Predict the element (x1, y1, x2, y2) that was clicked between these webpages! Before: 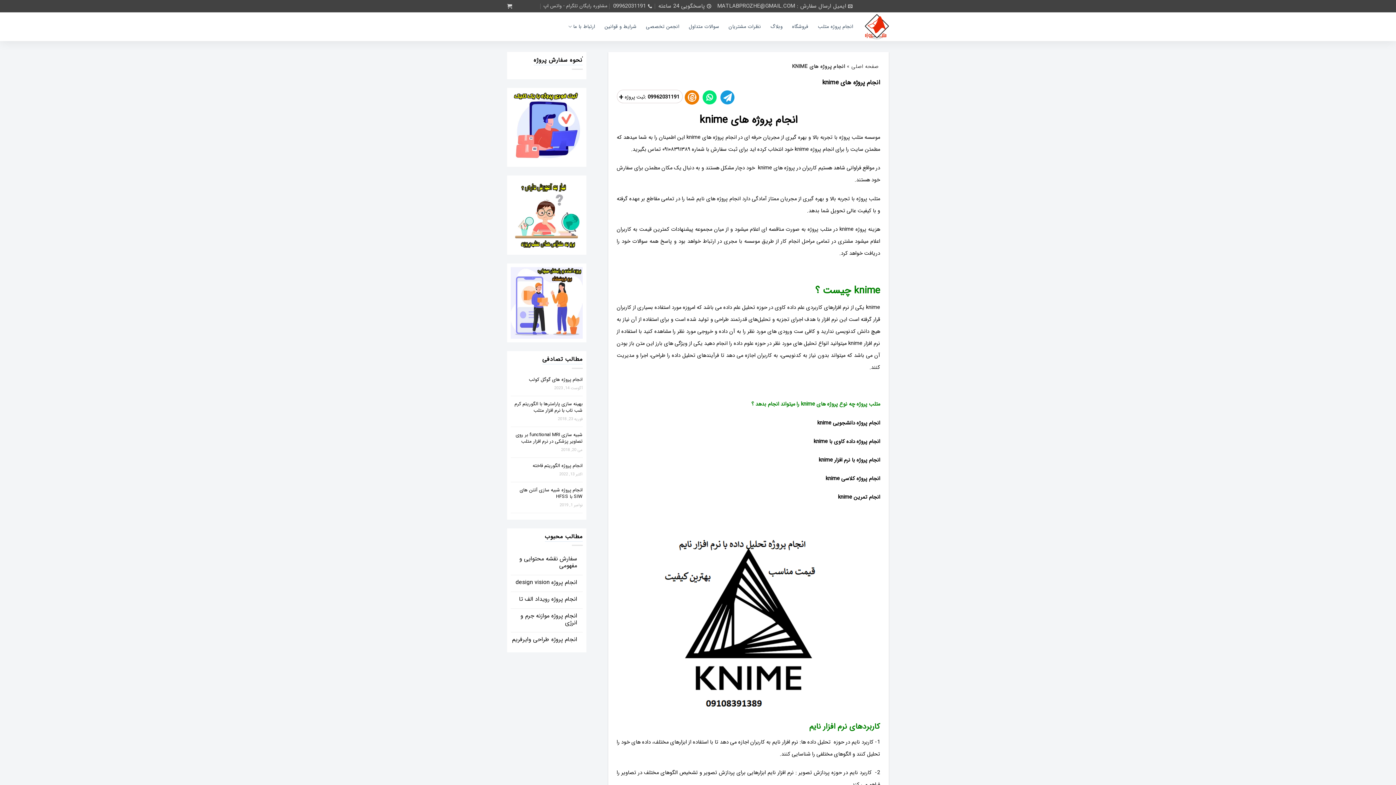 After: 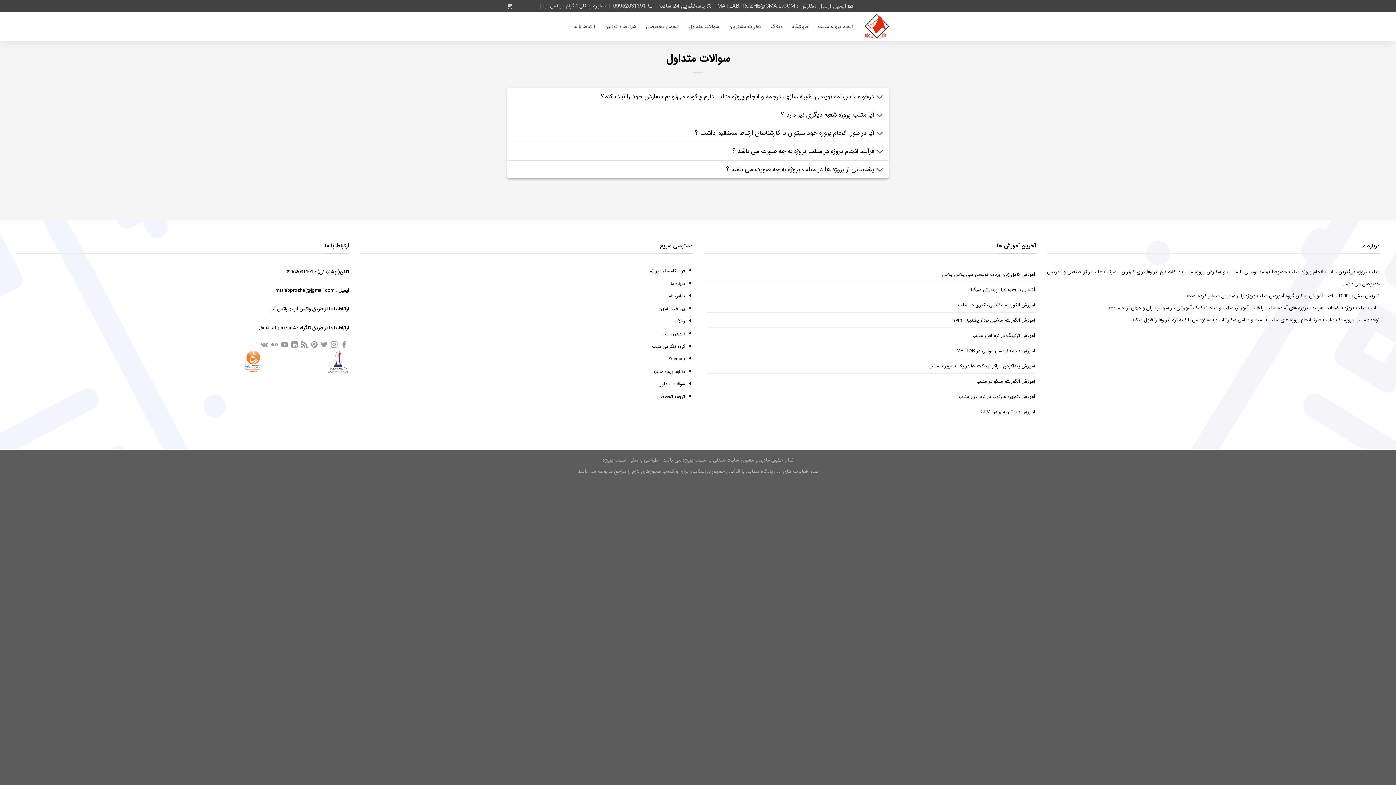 Action: label: سوالات متداول bbox: (689, 15, 719, 37)